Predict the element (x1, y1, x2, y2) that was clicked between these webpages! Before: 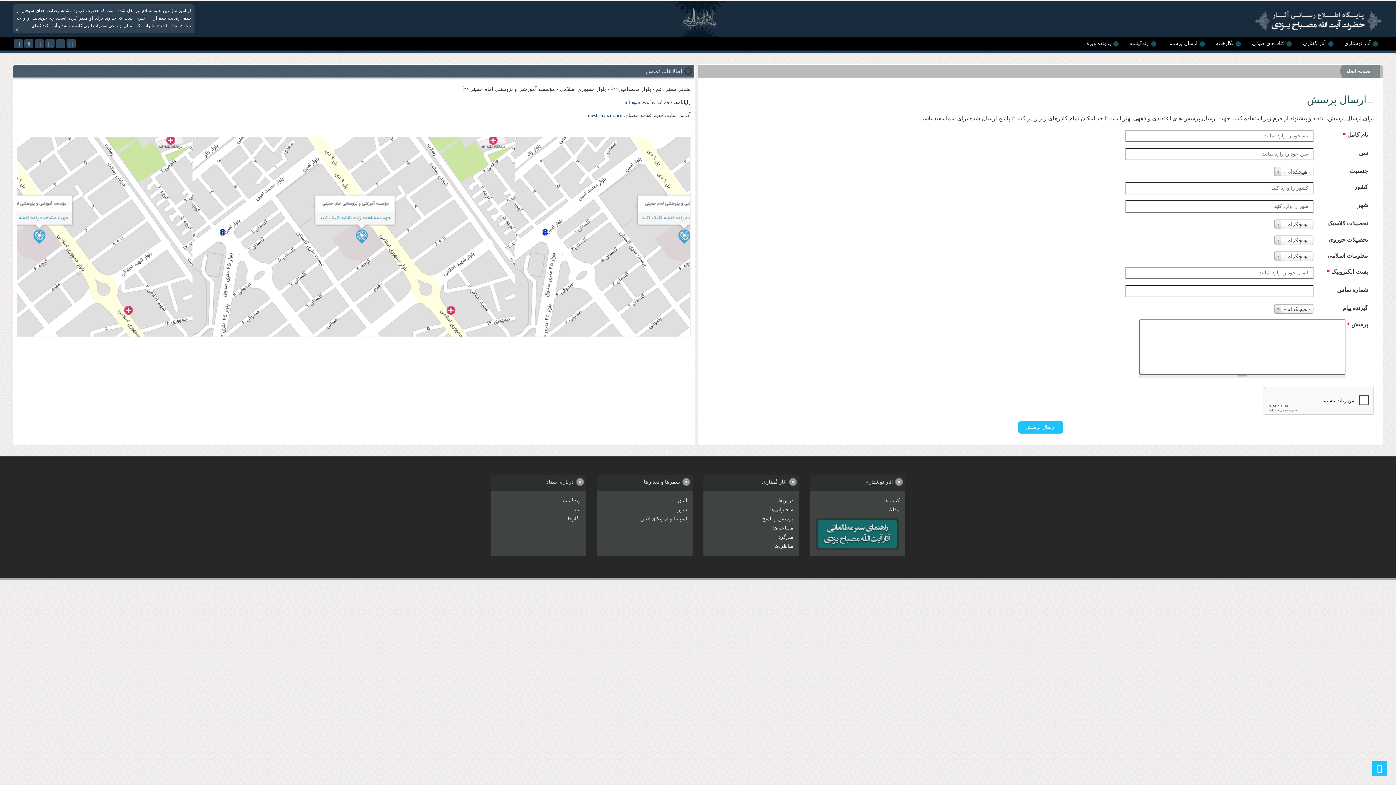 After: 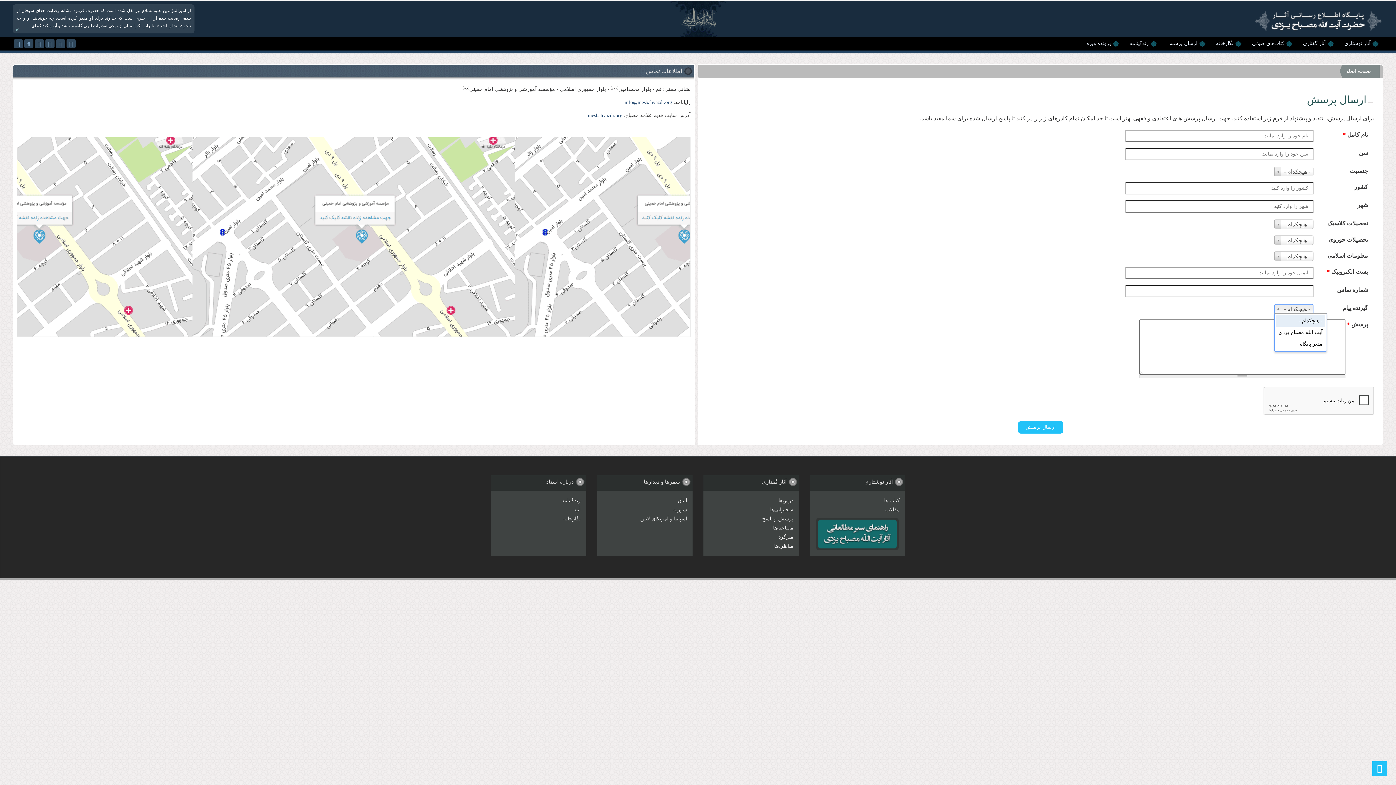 Action: bbox: (1274, 304, 1313, 313) label: - هیچکدام -